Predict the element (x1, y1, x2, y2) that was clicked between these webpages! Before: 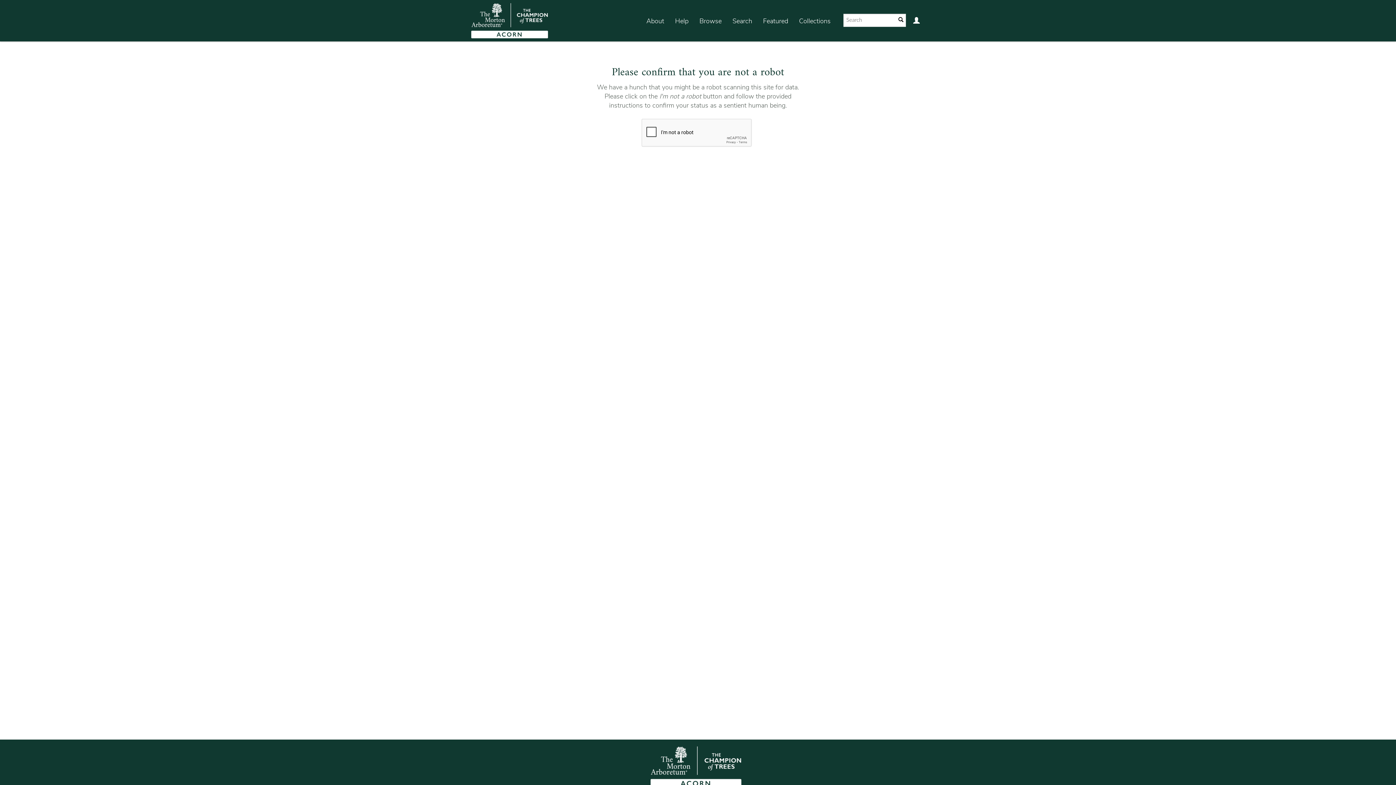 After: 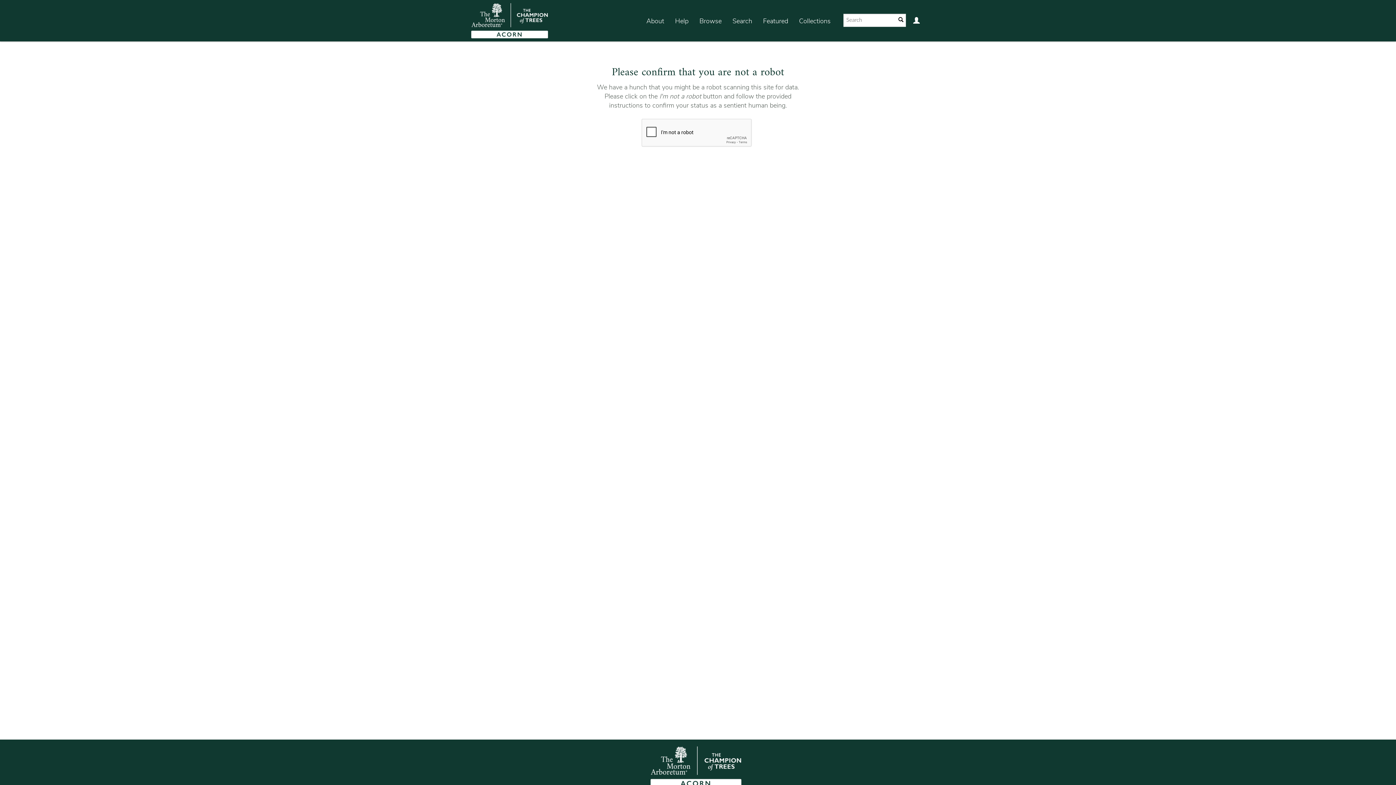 Action: label: Search bbox: (727, 7, 757, 35)